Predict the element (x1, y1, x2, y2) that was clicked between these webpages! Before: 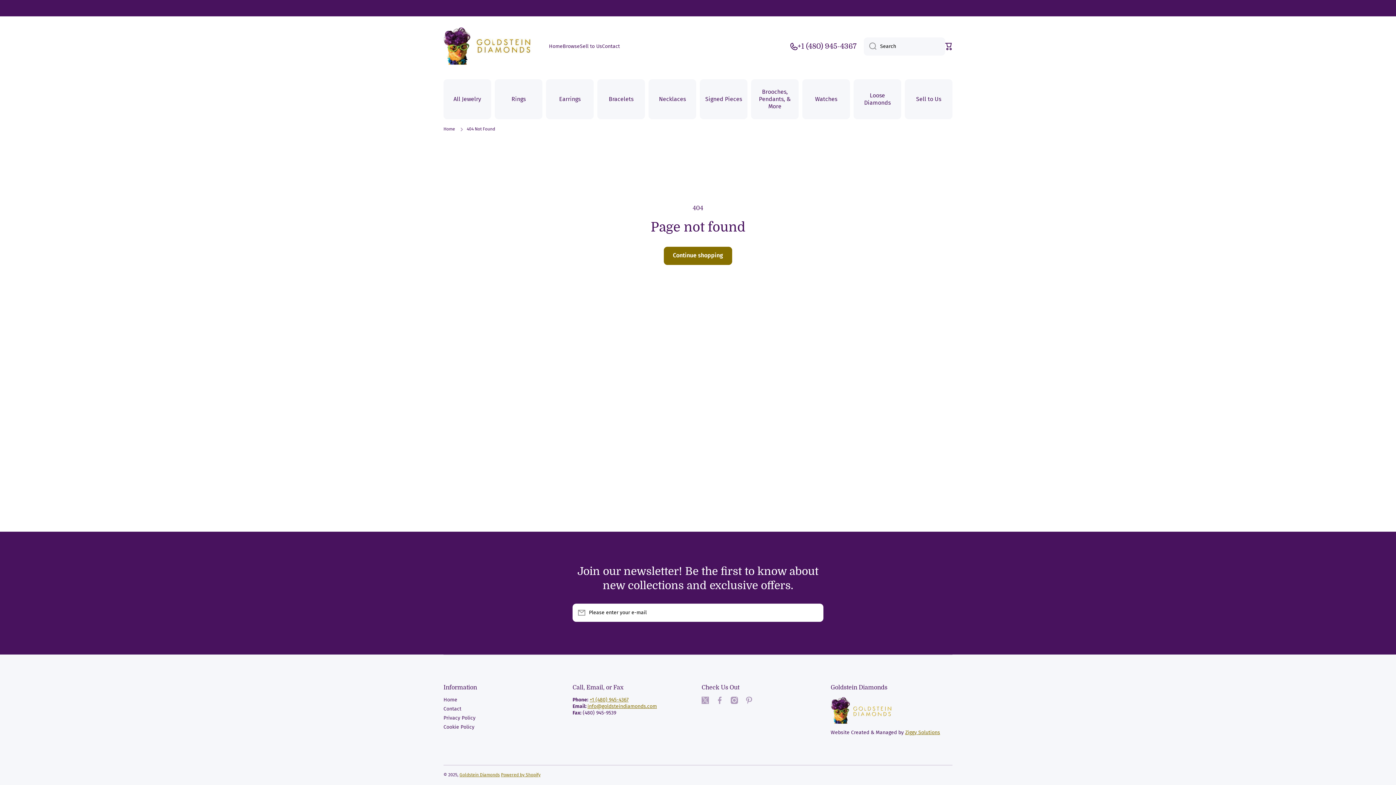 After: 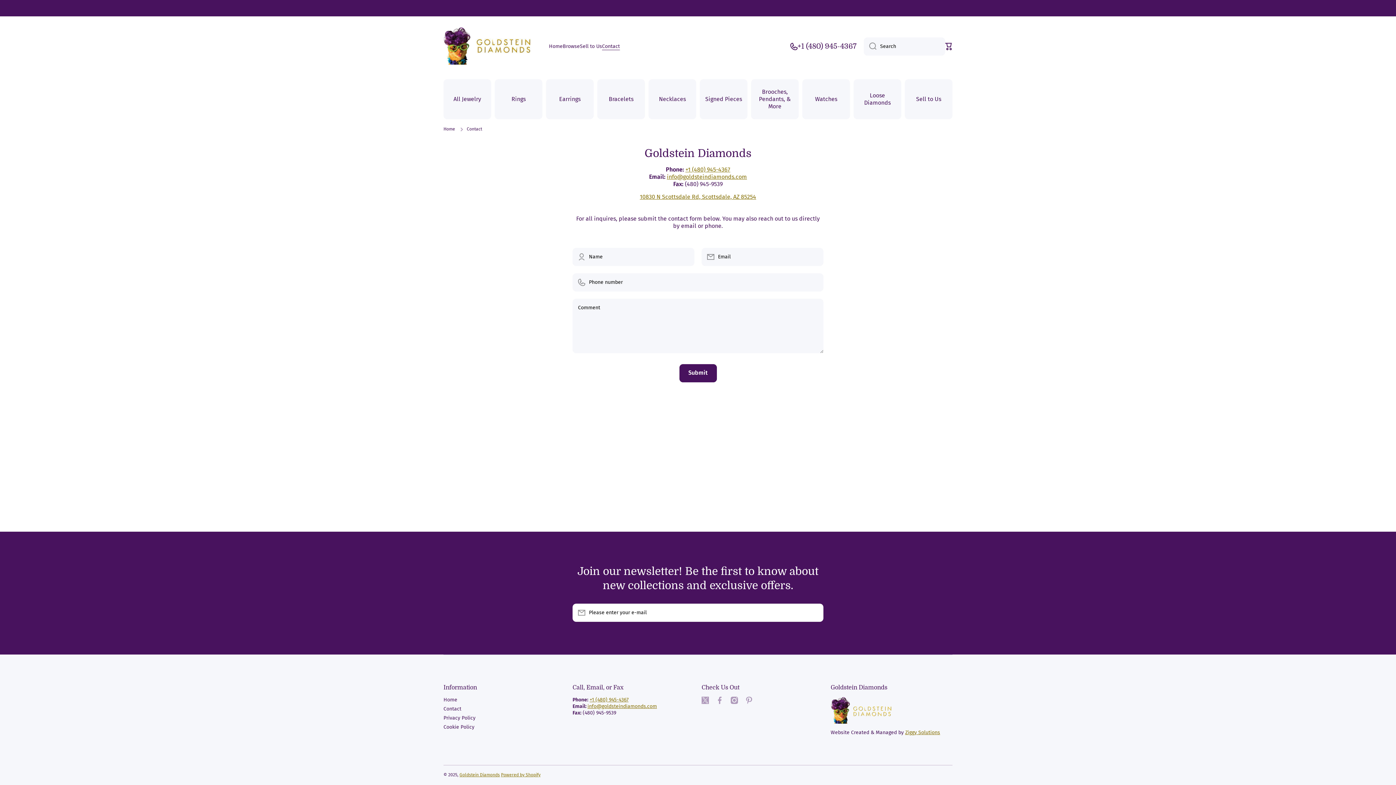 Action: label: Contact bbox: (602, 43, 620, 49)